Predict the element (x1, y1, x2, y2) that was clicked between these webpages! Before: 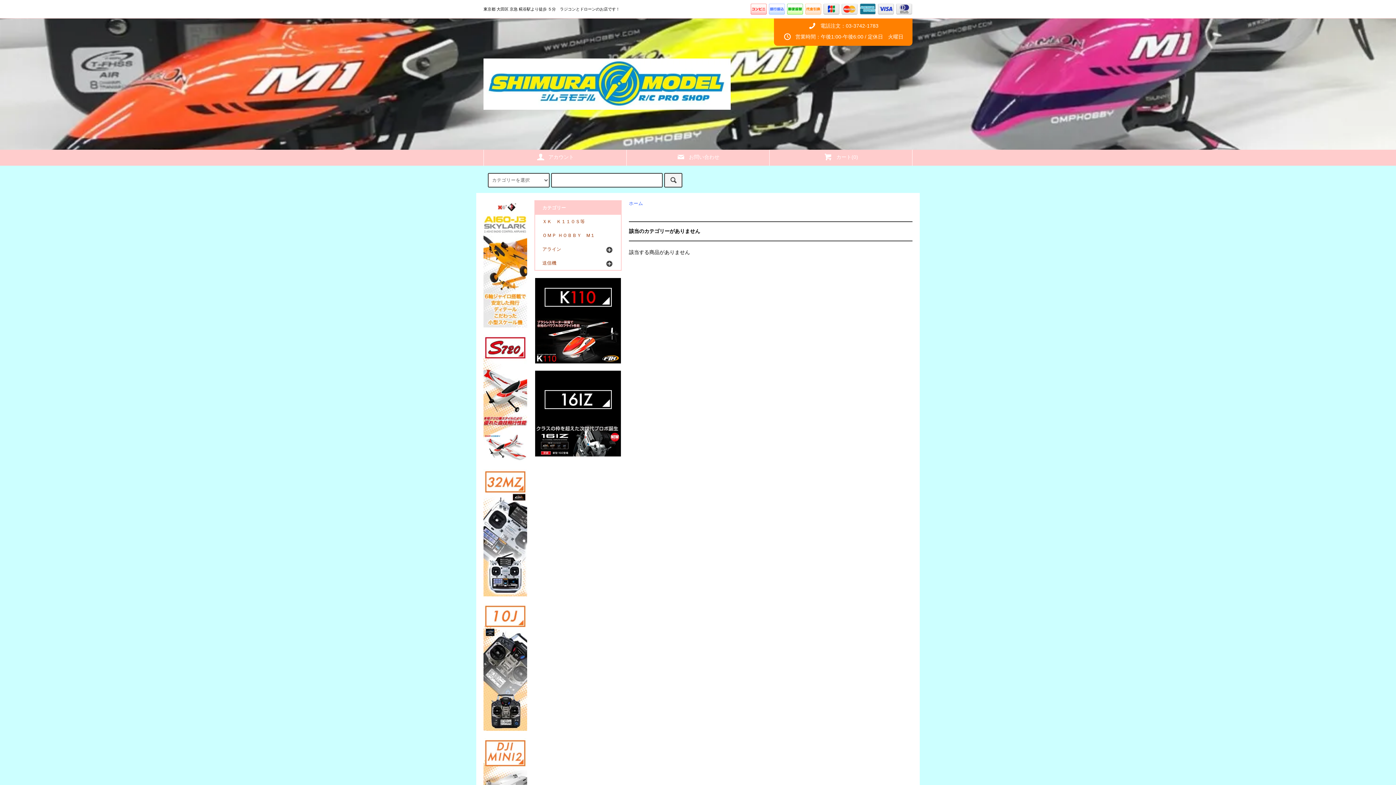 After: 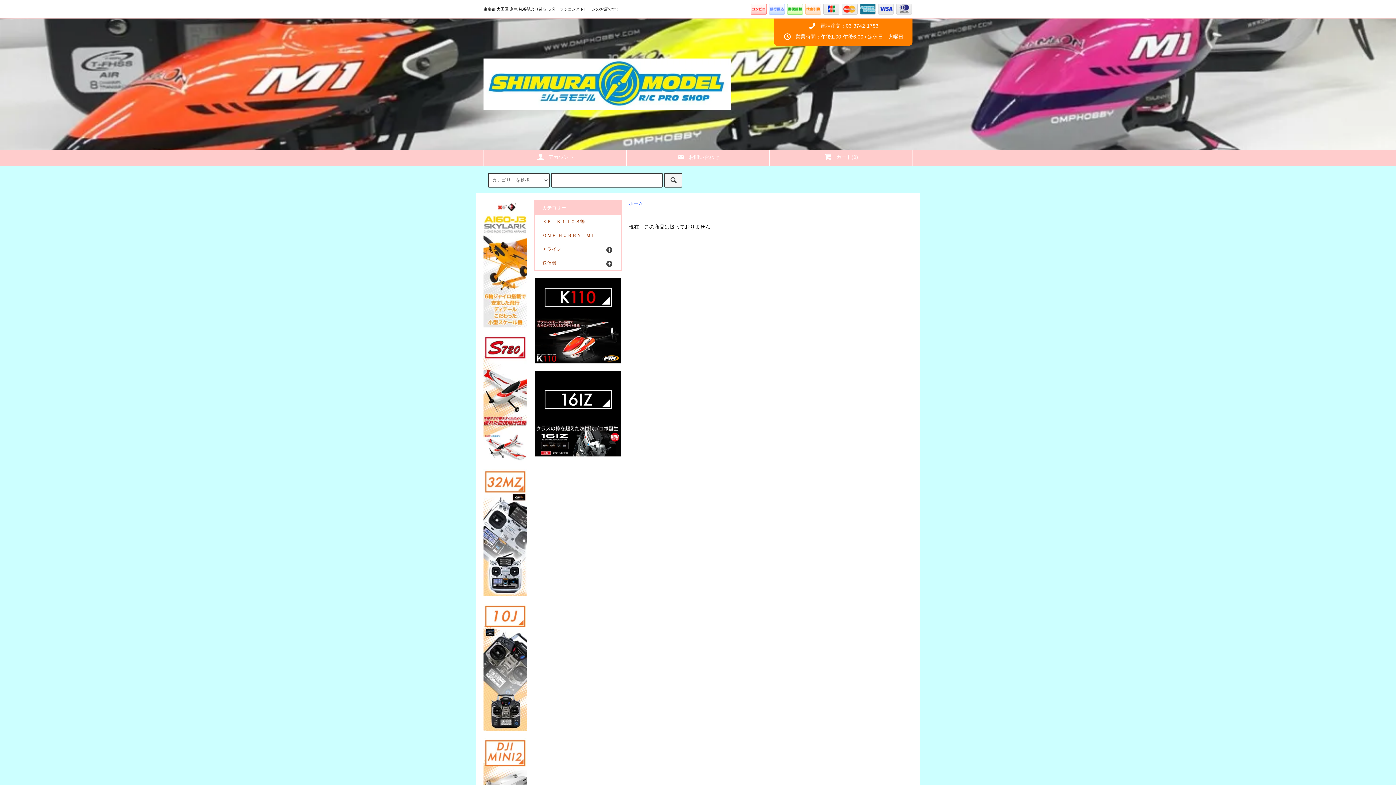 Action: bbox: (483, 395, 527, 401)